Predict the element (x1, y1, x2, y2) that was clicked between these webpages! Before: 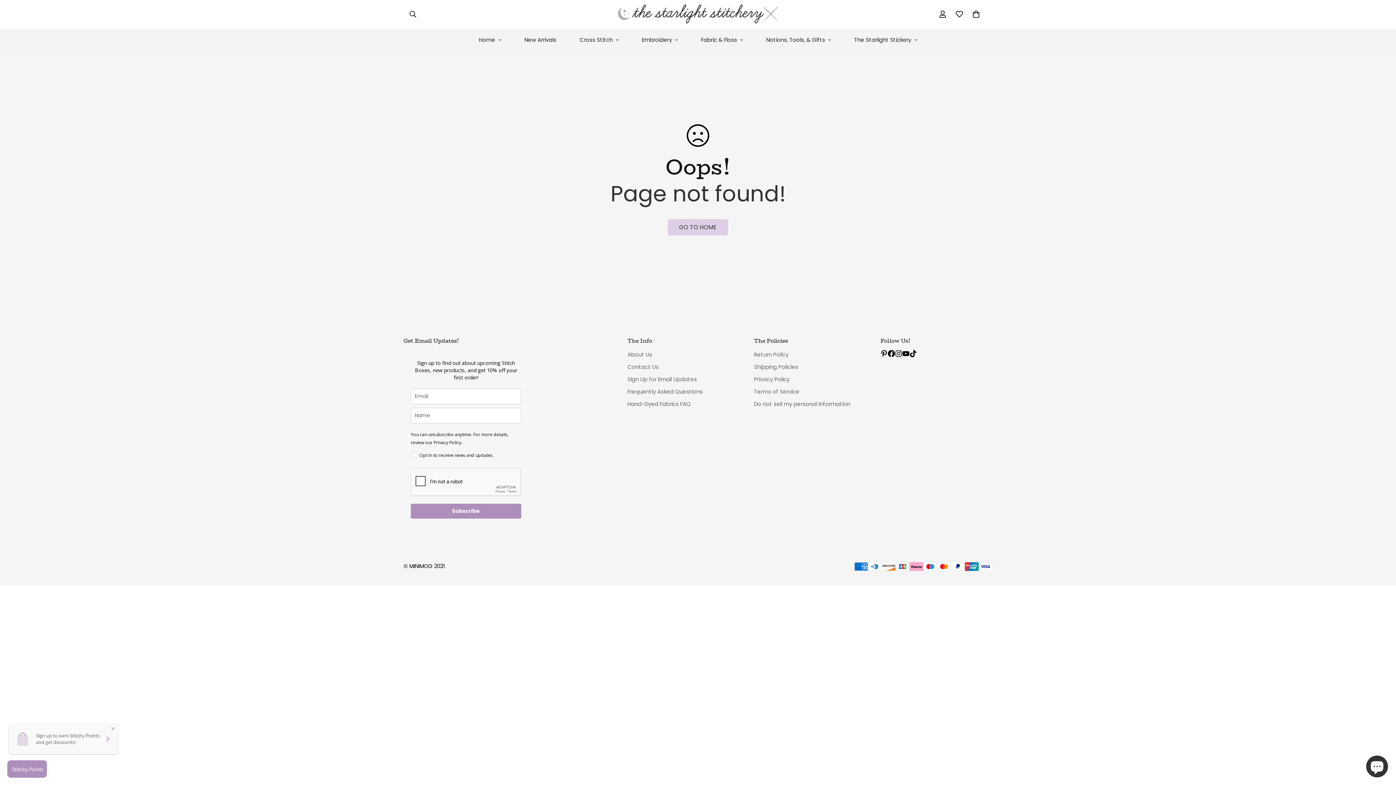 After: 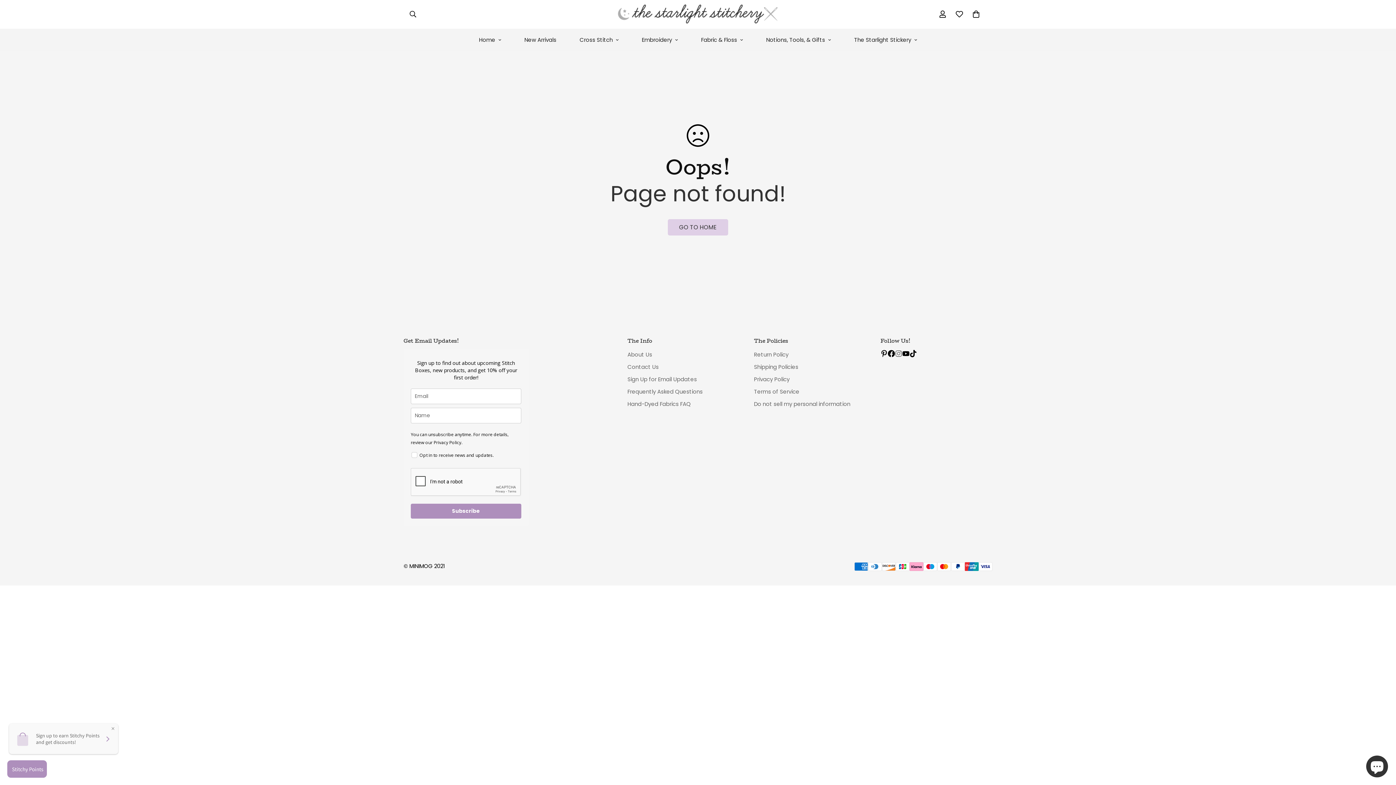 Action: label: Instagram bbox: (895, 350, 902, 357)